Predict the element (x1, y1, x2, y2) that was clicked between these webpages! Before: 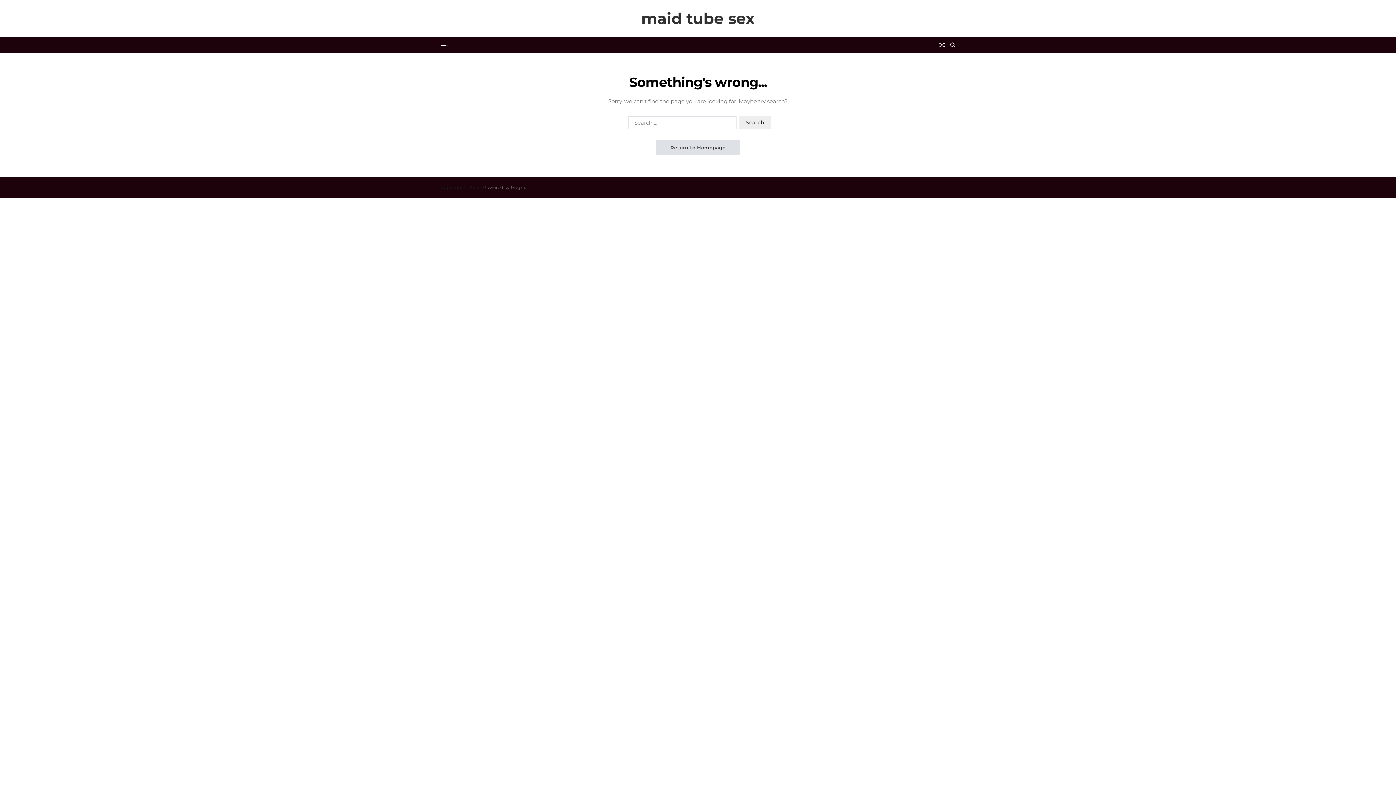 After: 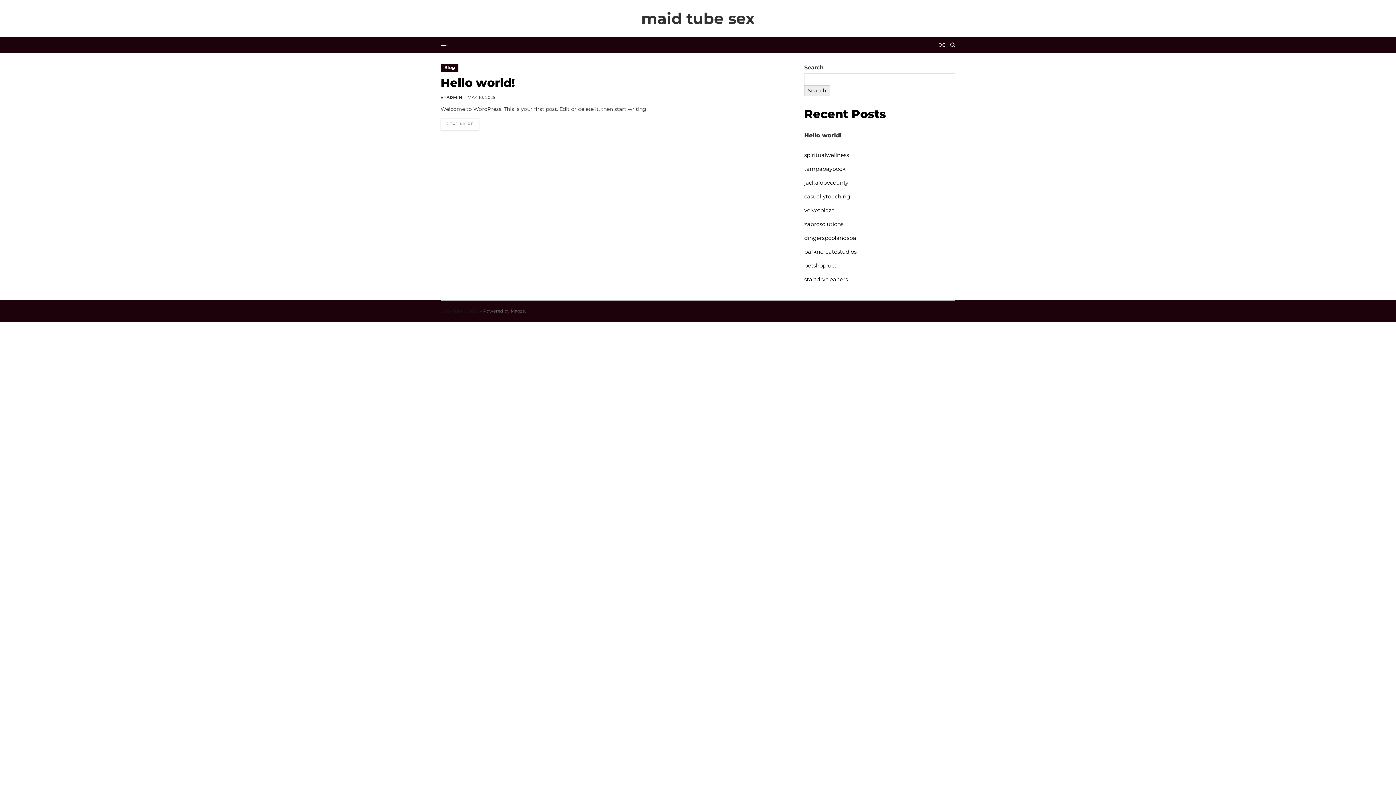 Action: bbox: (641, 10, 754, 26) label: maid tube sex